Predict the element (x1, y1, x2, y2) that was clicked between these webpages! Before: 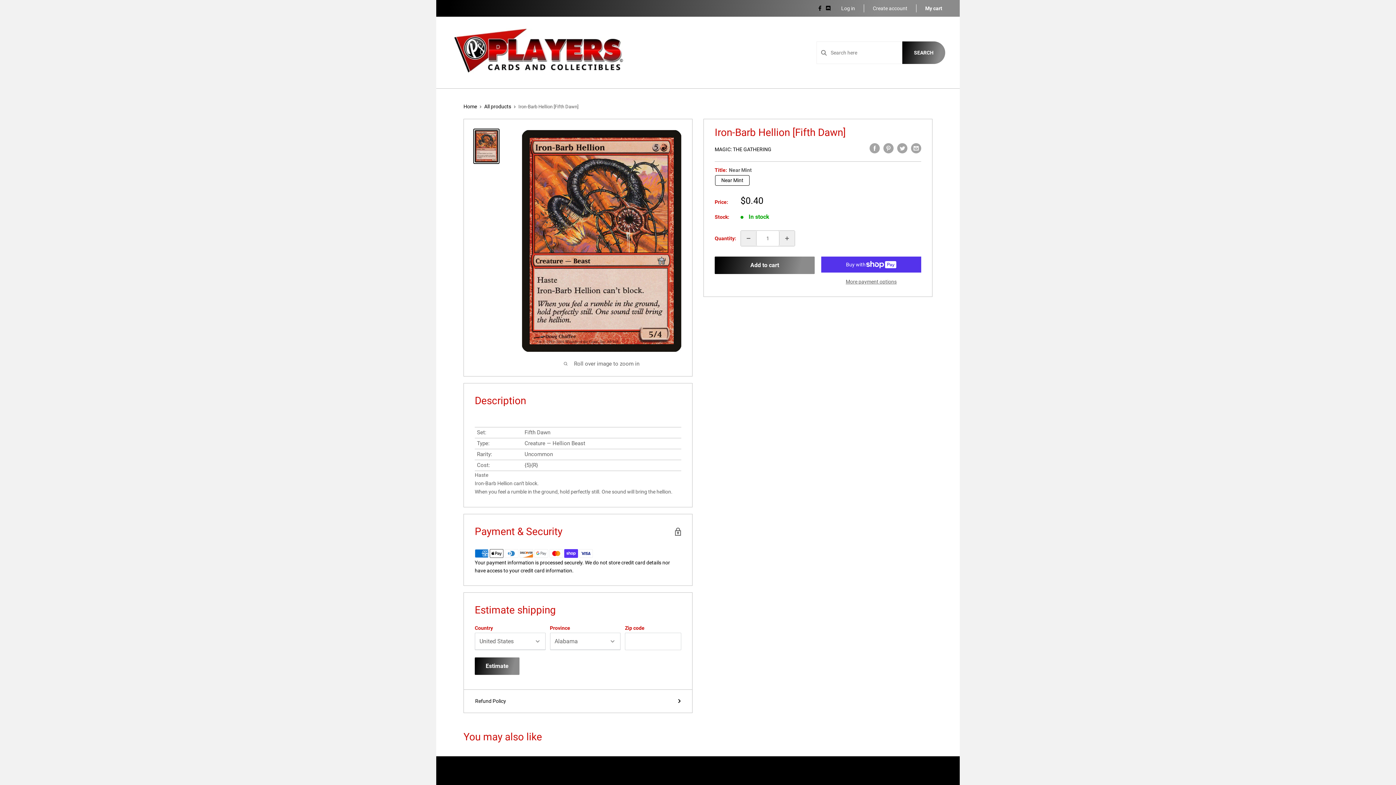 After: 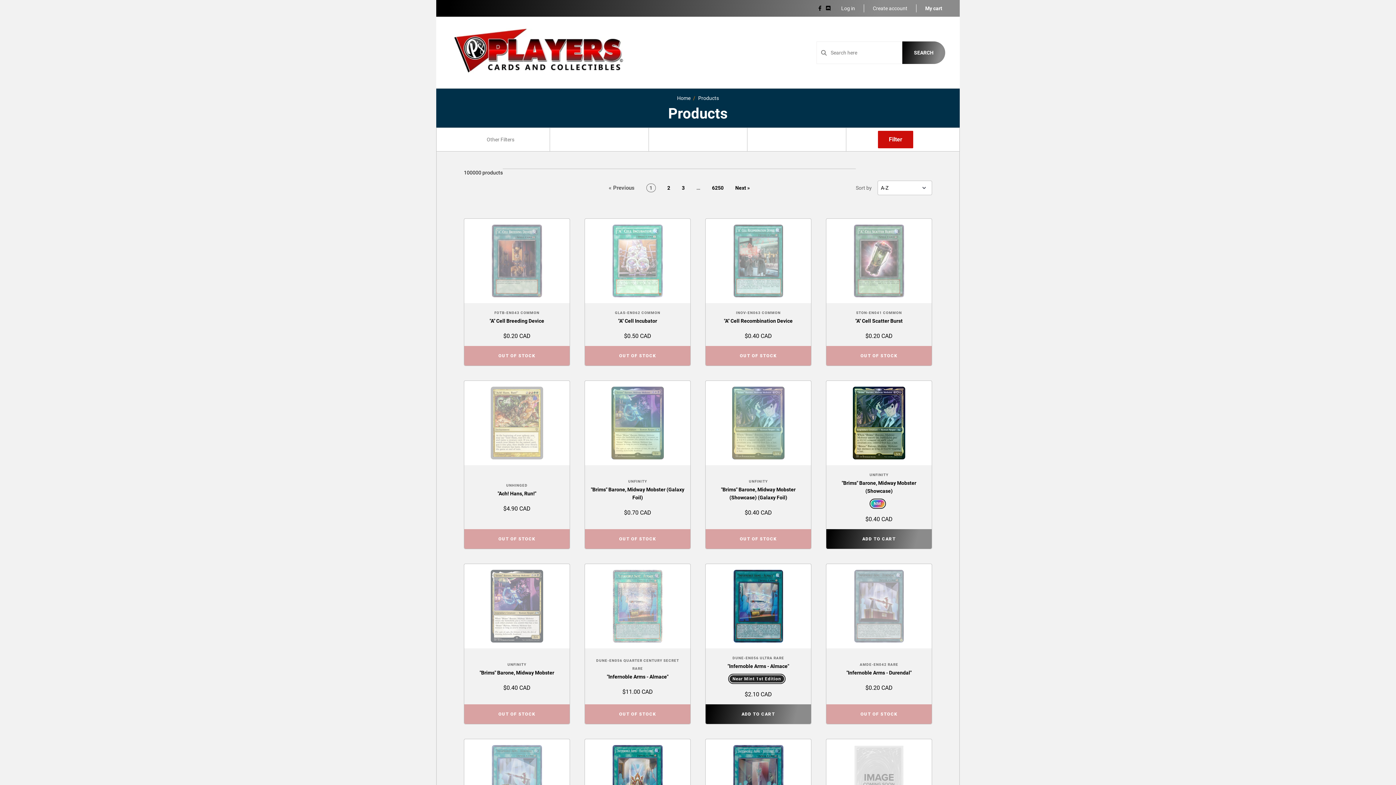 Action: bbox: (484, 103, 511, 109) label: All products